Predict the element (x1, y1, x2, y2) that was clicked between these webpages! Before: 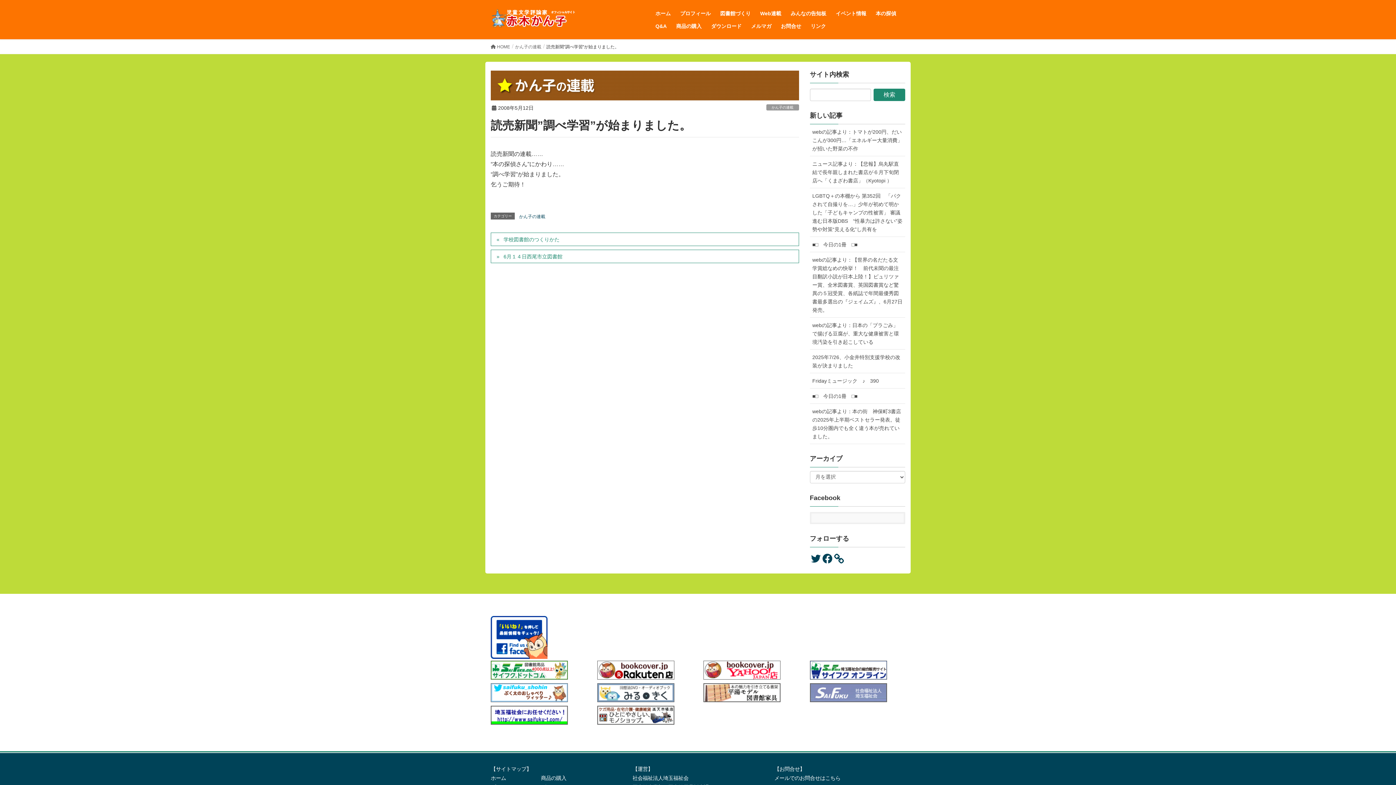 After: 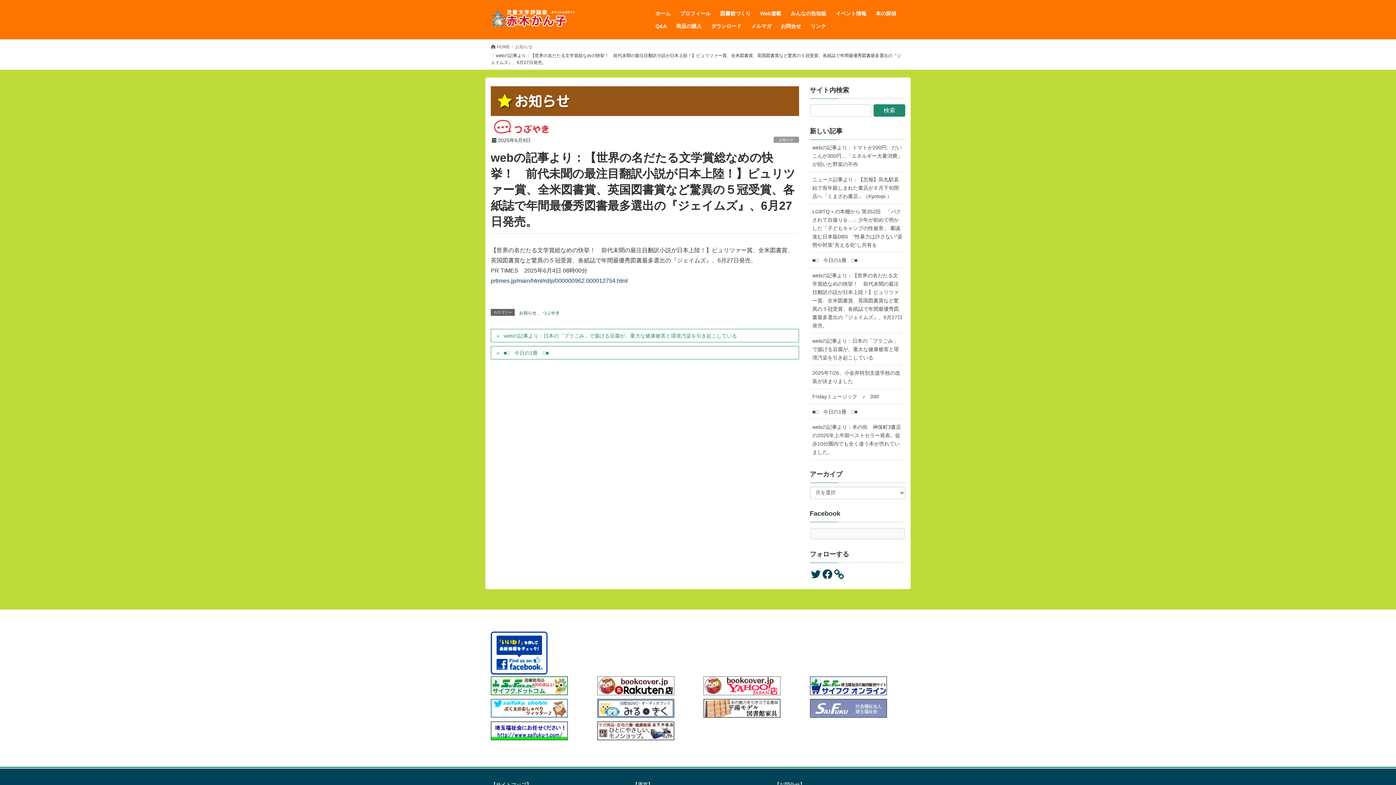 Action: label: webの記事より：【世界の名だたる文学賞総なめの快挙！　前代未聞の最注目翻訳小説が日本上陸！】ピュリツァー賞、全米図書賞、英国図書賞など驚異の５冠受賞、各紙誌で年間最優秀図書最多選出の『ジェイムズ』、6月27日発売。 bbox: (810, 252, 905, 317)